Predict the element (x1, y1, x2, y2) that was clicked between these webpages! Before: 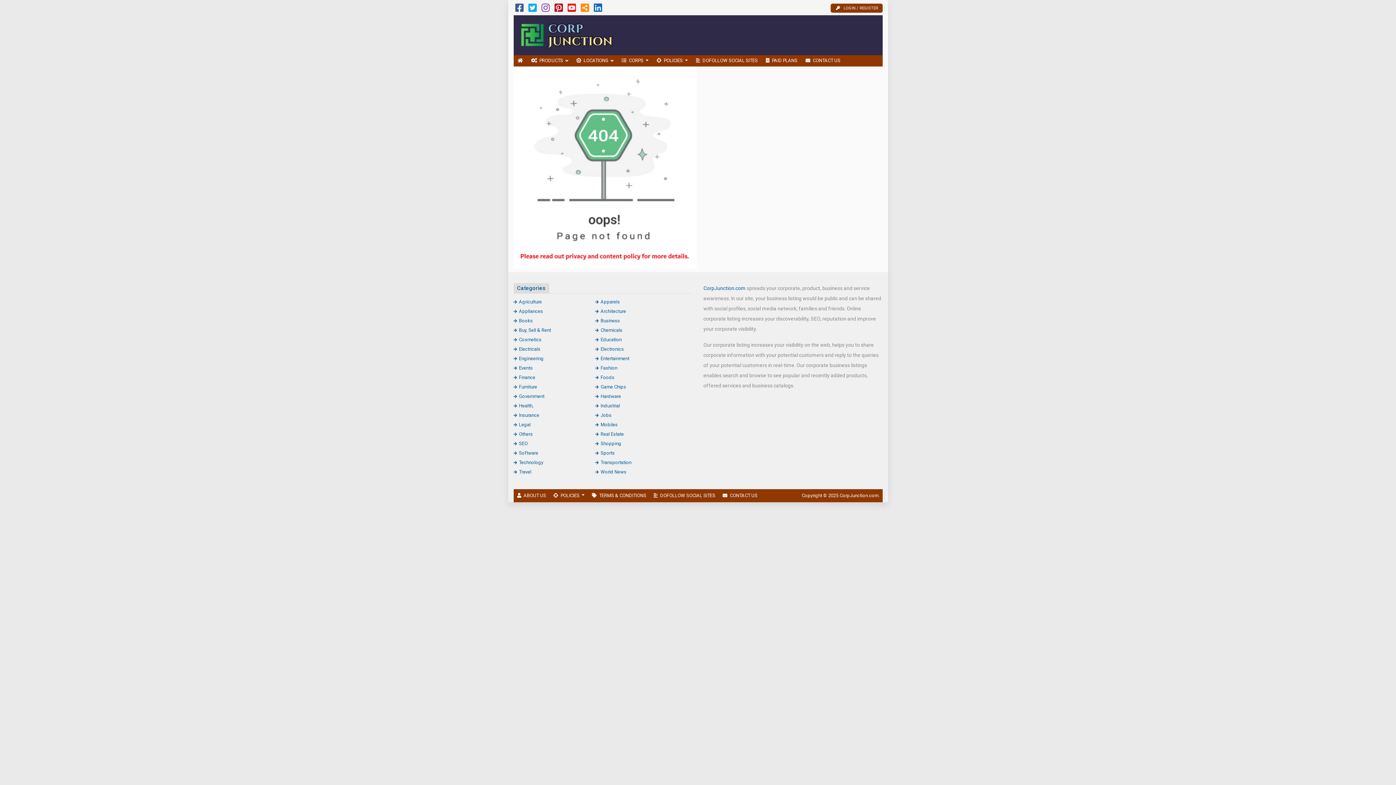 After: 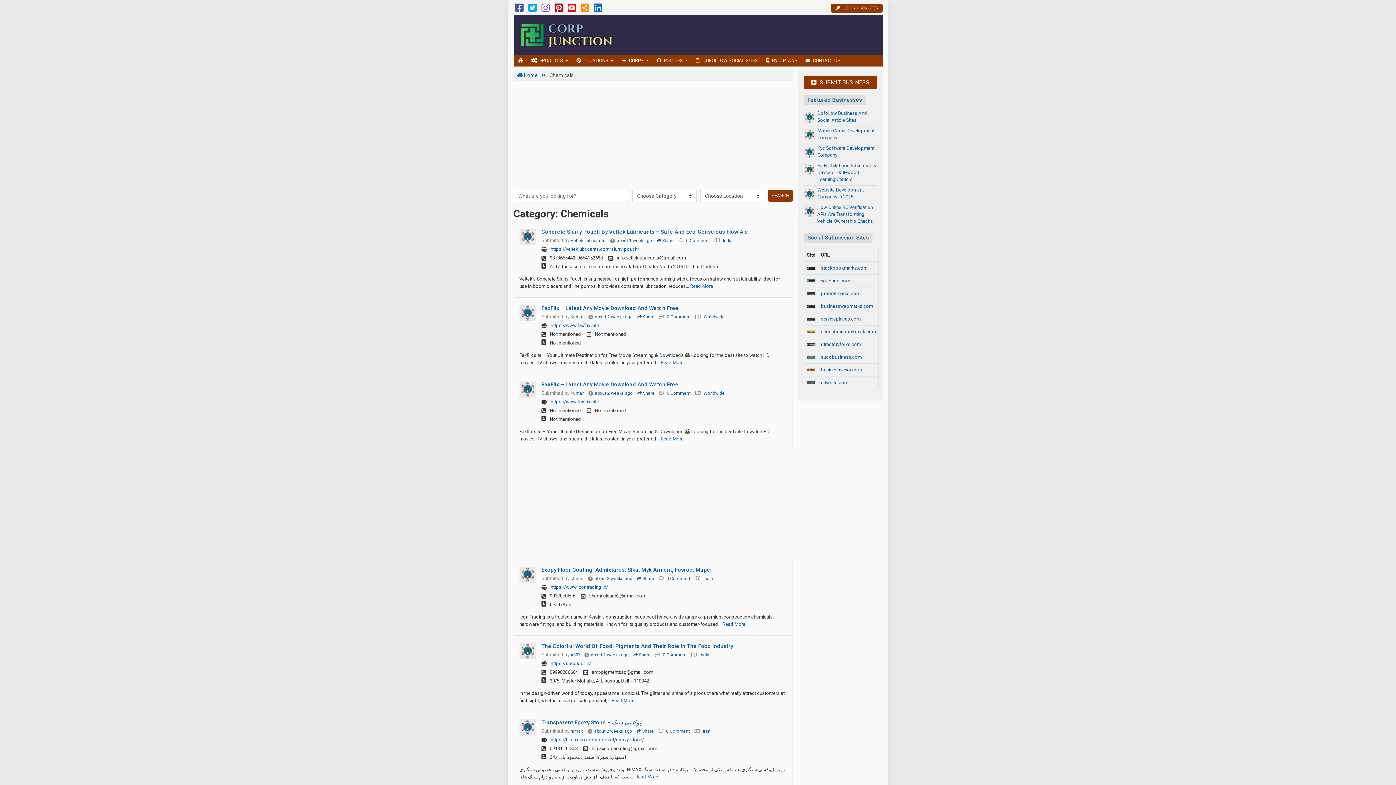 Action: label: Chemicals bbox: (595, 327, 622, 332)